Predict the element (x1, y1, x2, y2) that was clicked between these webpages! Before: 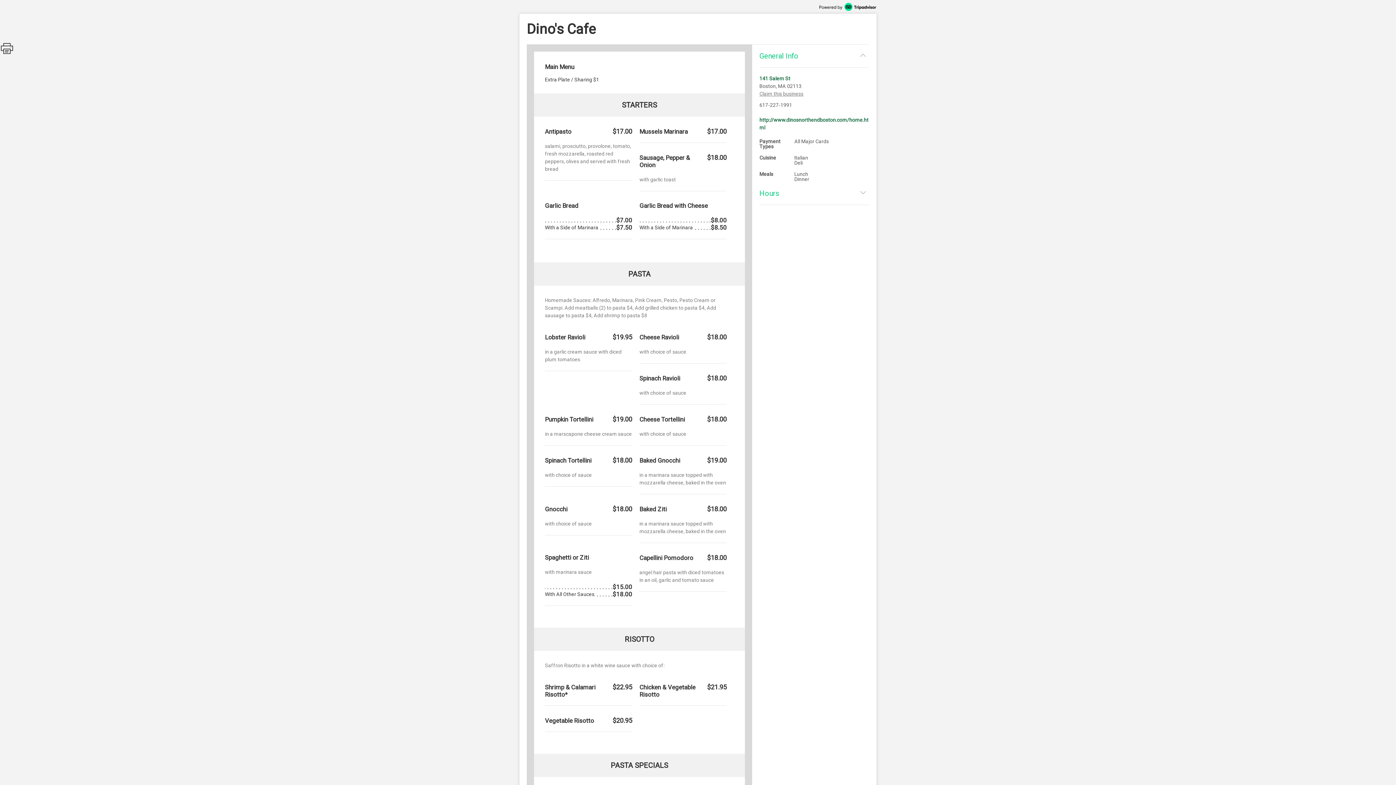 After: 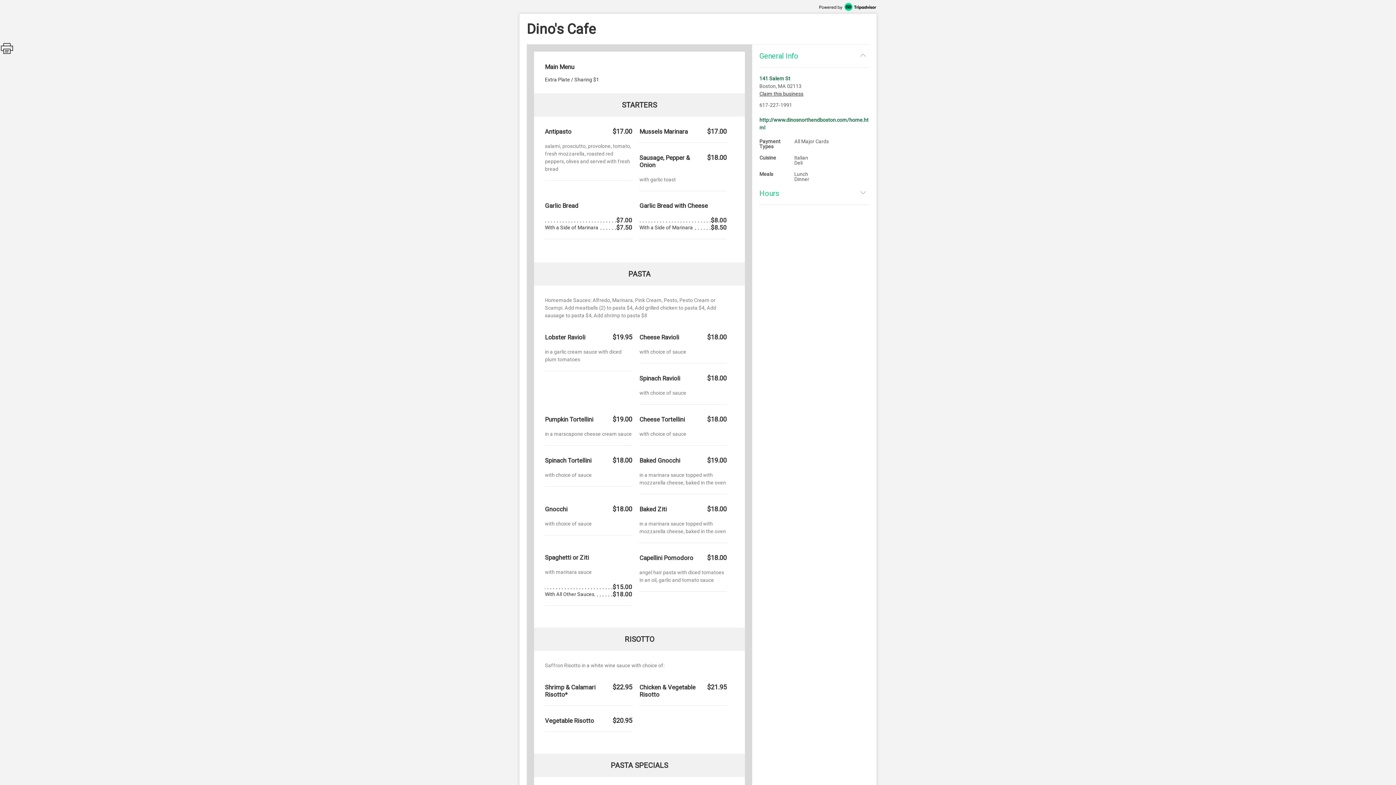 Action: label: Claim this business bbox: (759, 90, 803, 97)